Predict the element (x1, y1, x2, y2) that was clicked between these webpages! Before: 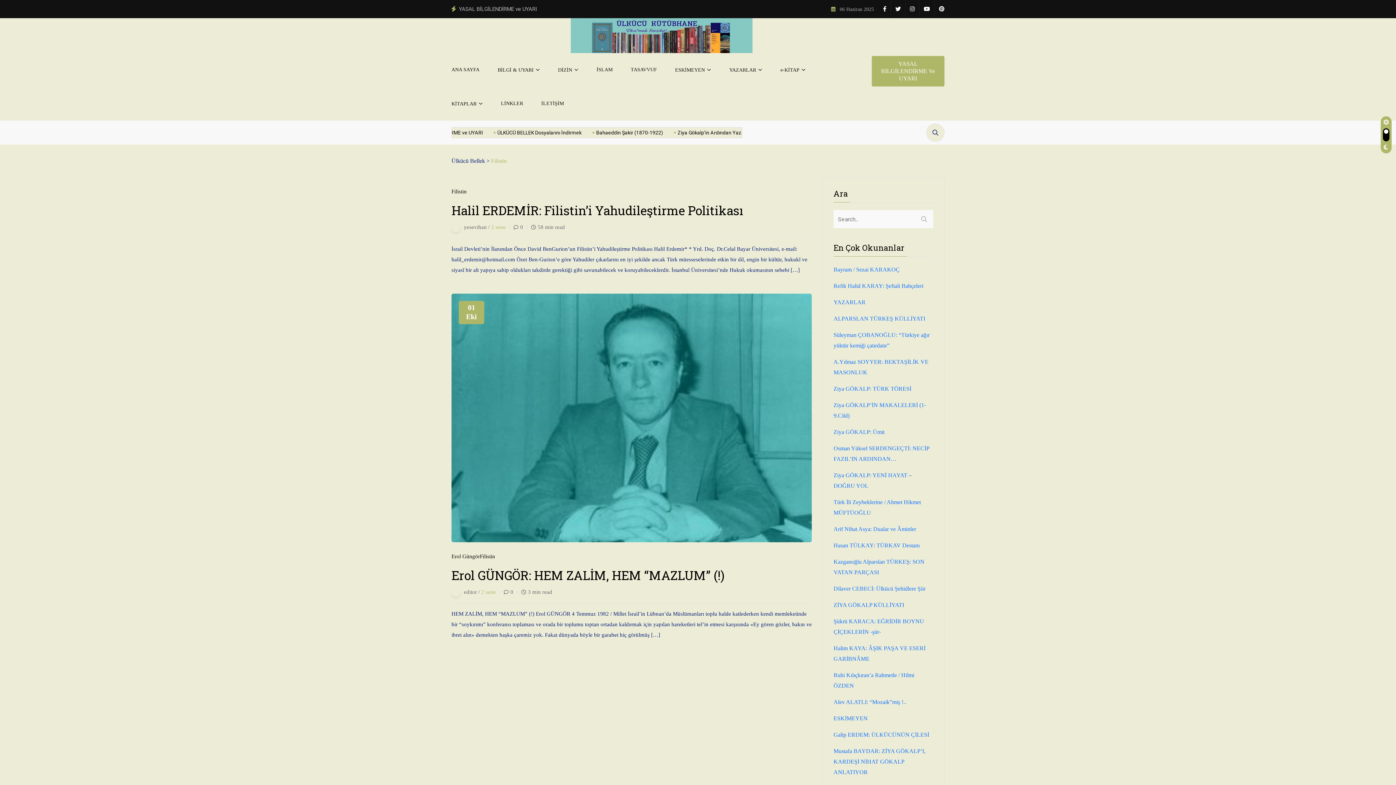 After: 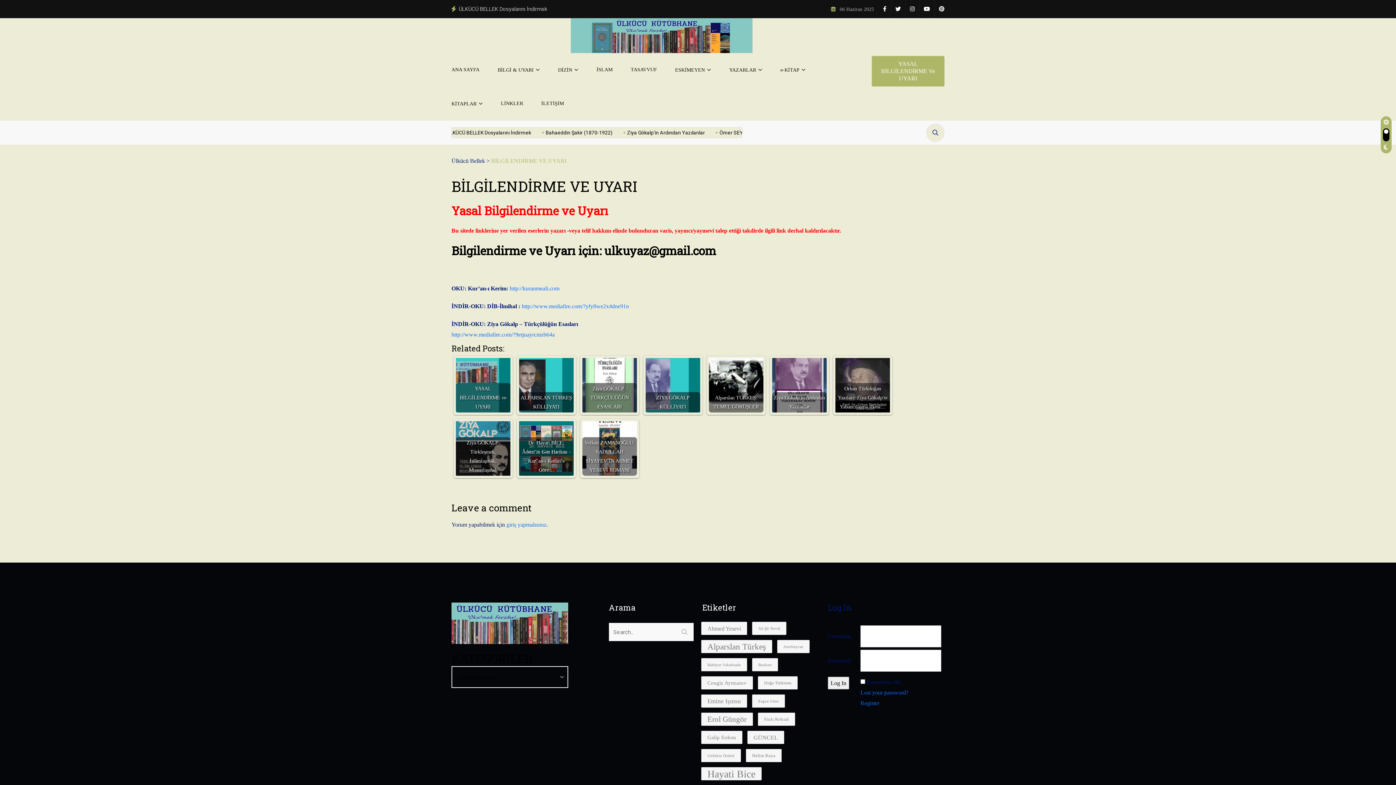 Action: label: BİLGİ & UYARI bbox: (497, 53, 540, 86)